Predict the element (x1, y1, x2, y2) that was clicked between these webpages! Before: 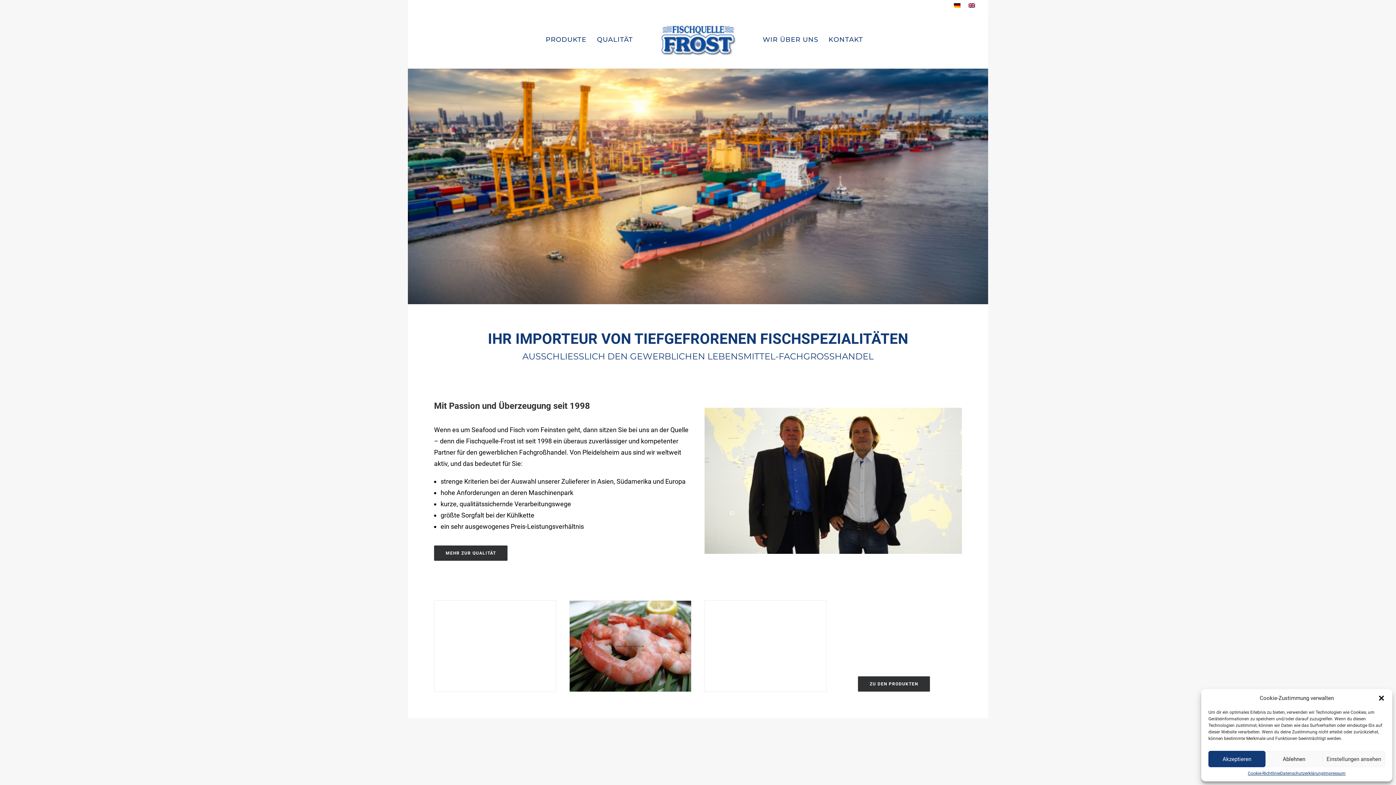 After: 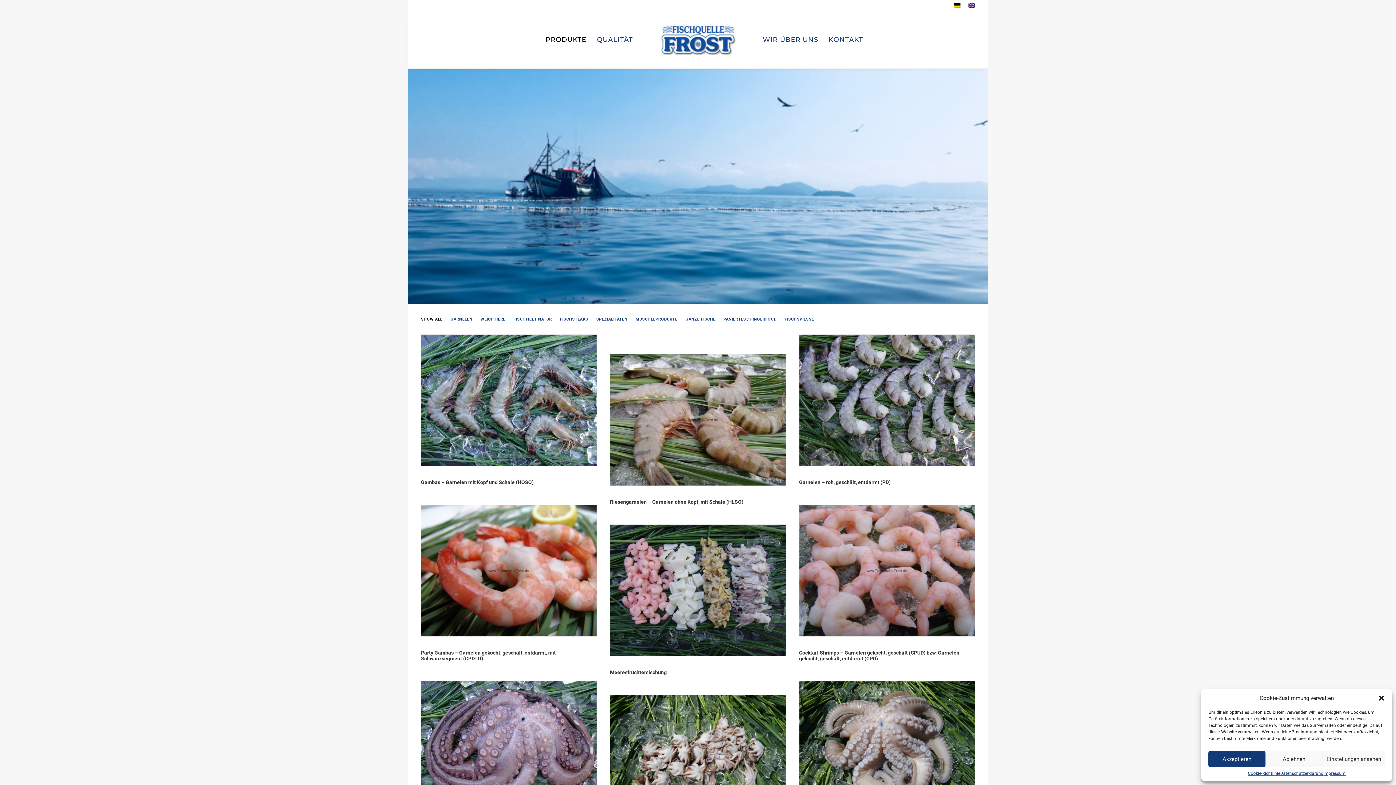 Action: label: PRODUKTE bbox: (540, 10, 591, 68)